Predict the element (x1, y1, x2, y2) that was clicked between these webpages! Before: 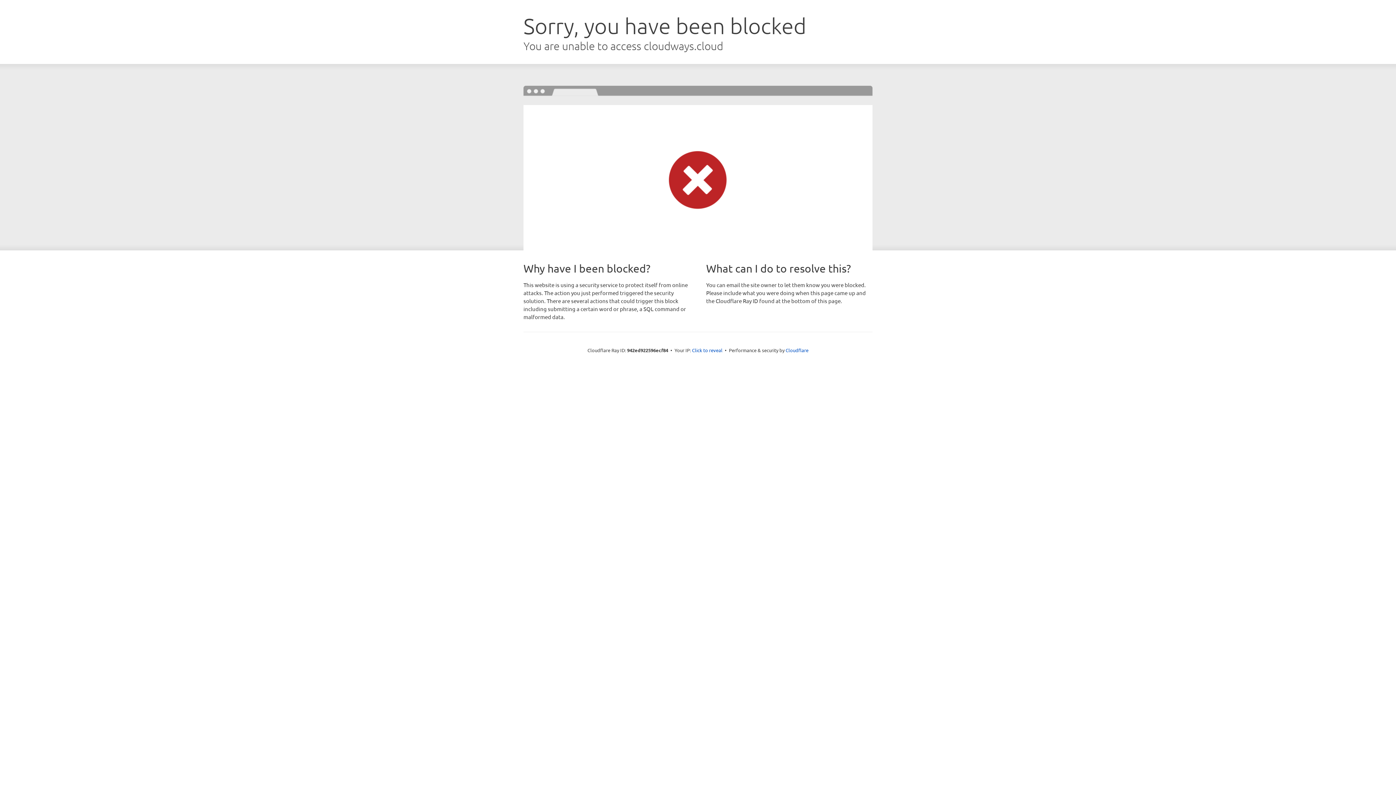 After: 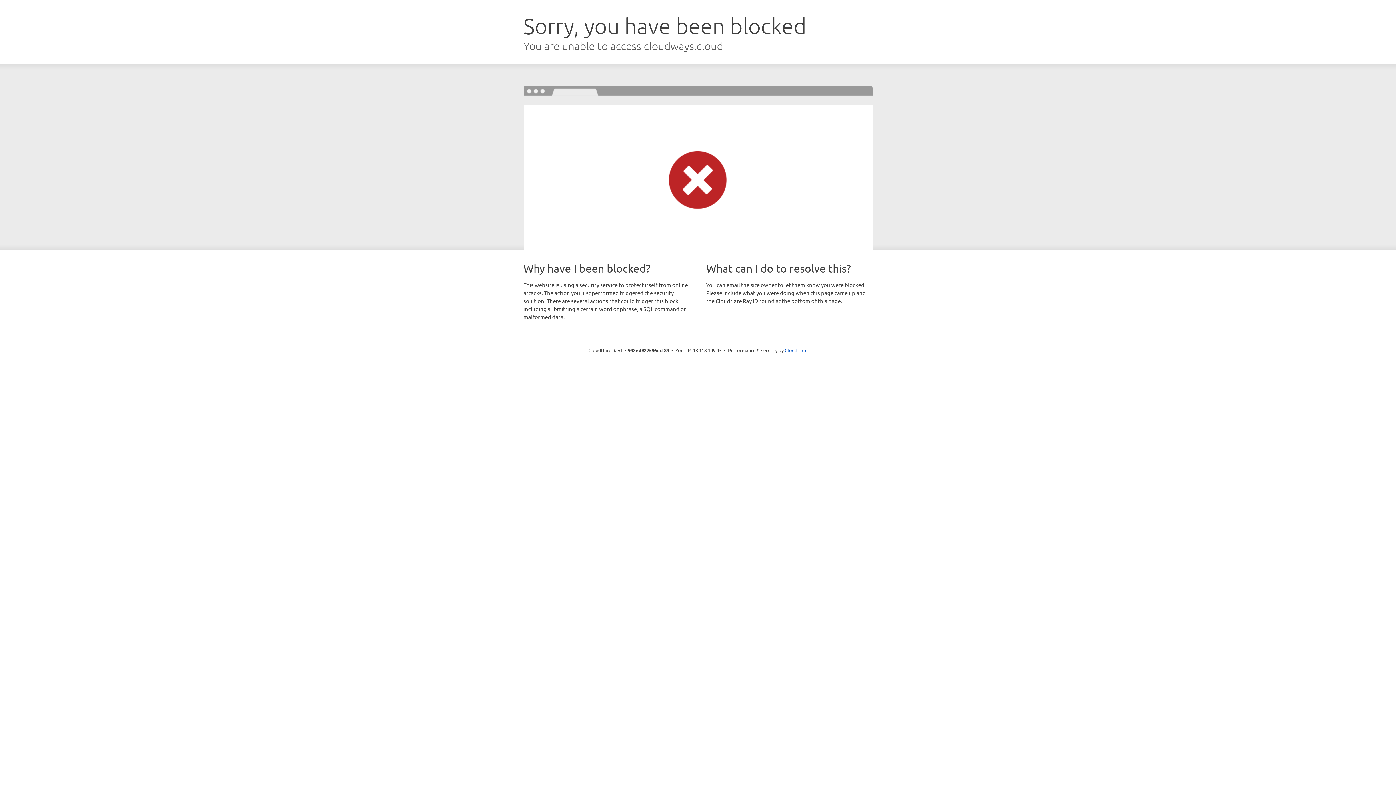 Action: label: Click to reveal bbox: (692, 346, 722, 353)